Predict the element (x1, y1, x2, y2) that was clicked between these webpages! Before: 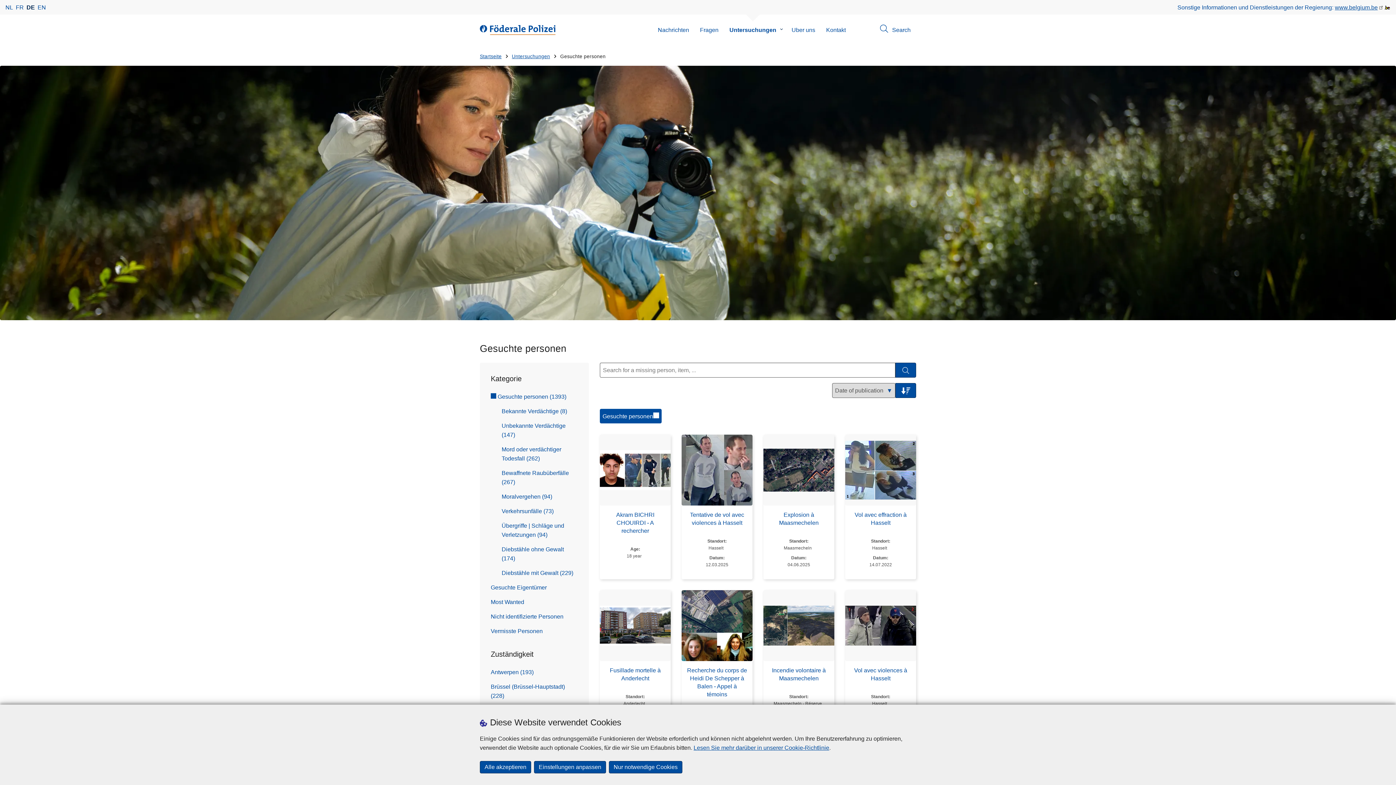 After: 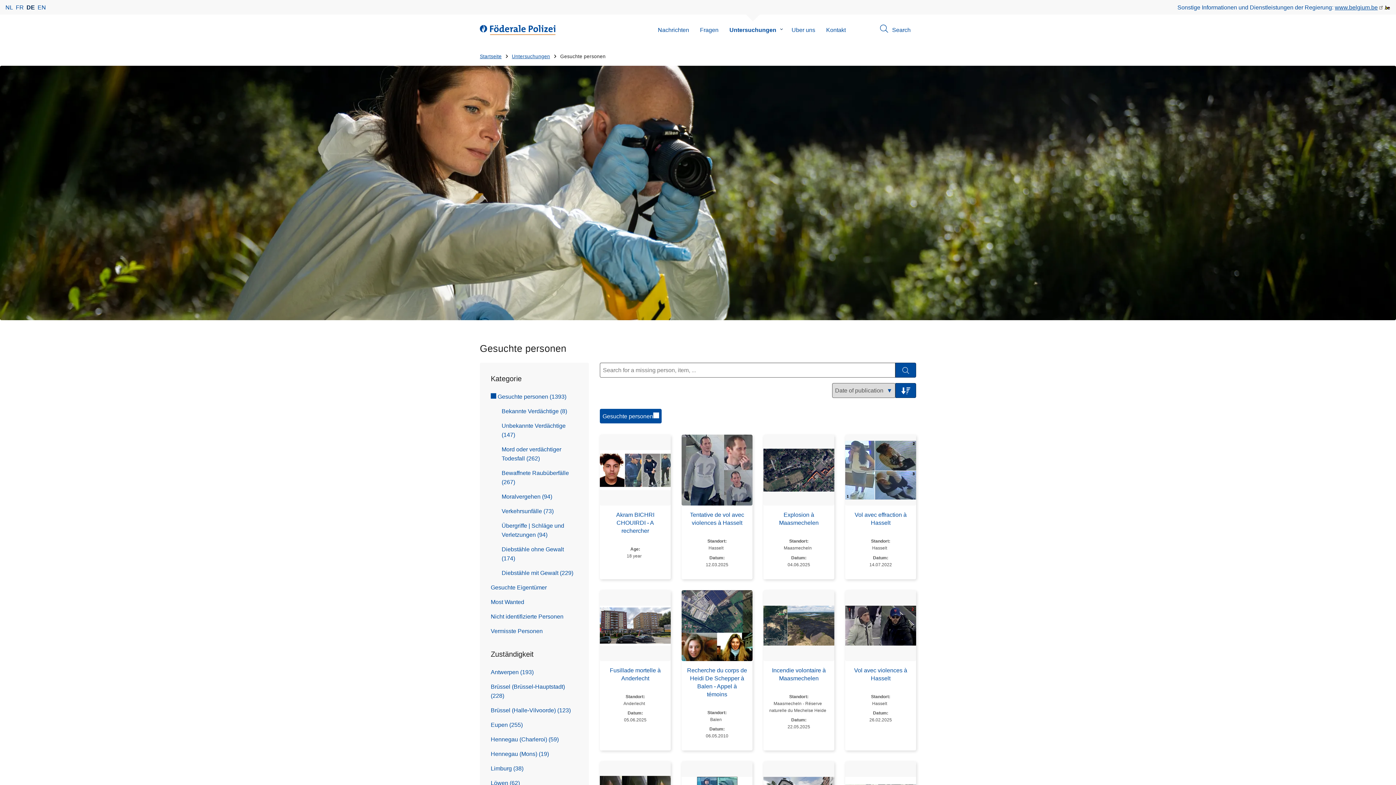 Action: bbox: (609, 761, 682, 773) label: Nur notwendige Cookies